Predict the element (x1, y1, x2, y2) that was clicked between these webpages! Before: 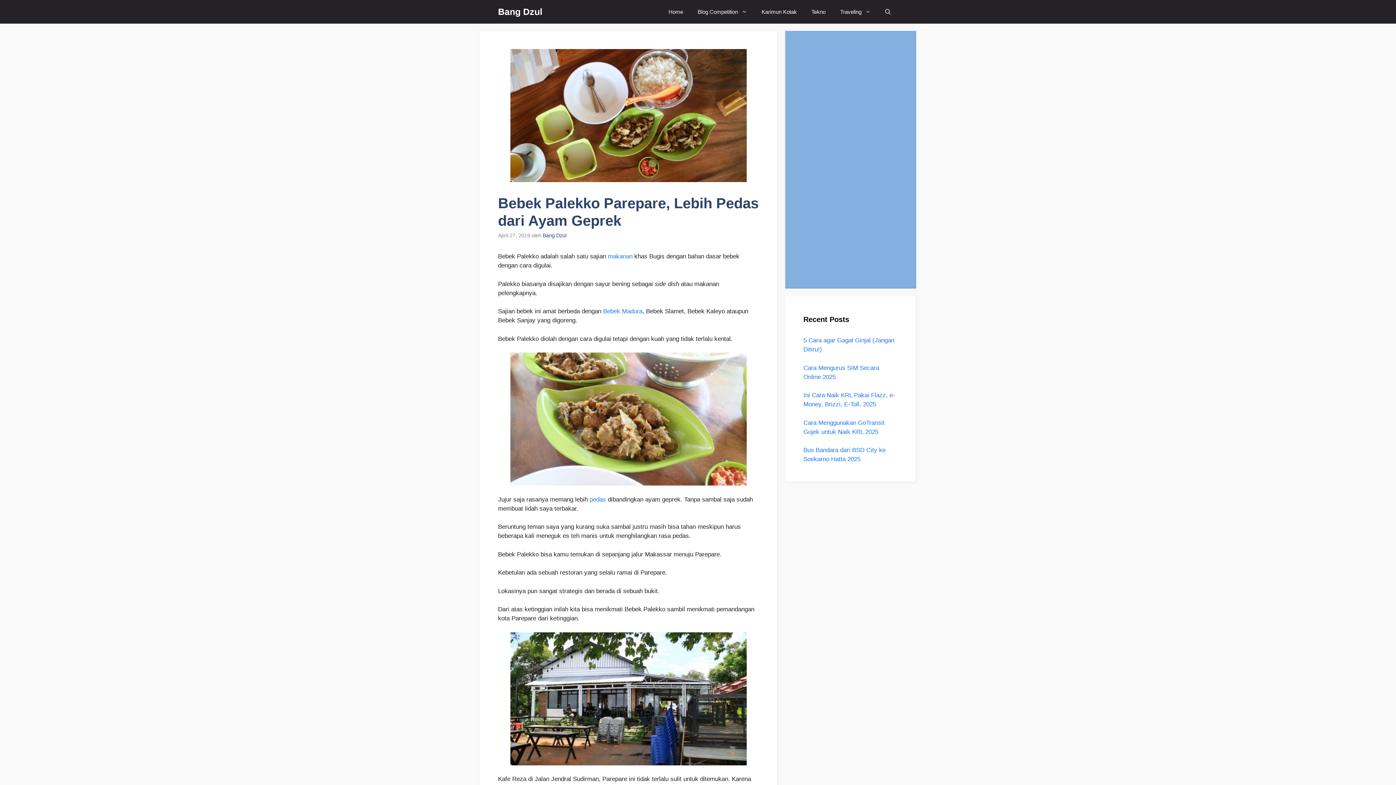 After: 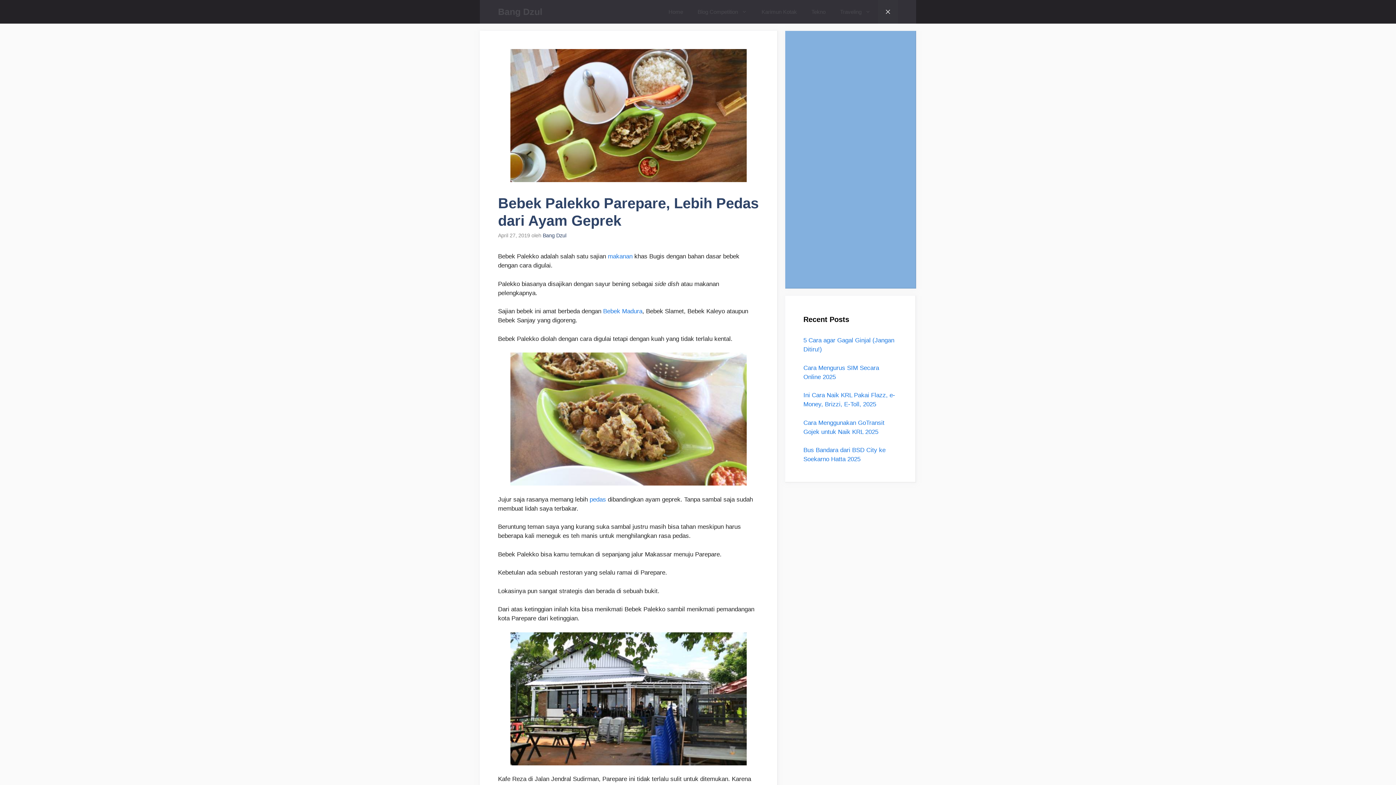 Action: bbox: (878, 0, 898, 23) label: Buka Kolom Pencarian